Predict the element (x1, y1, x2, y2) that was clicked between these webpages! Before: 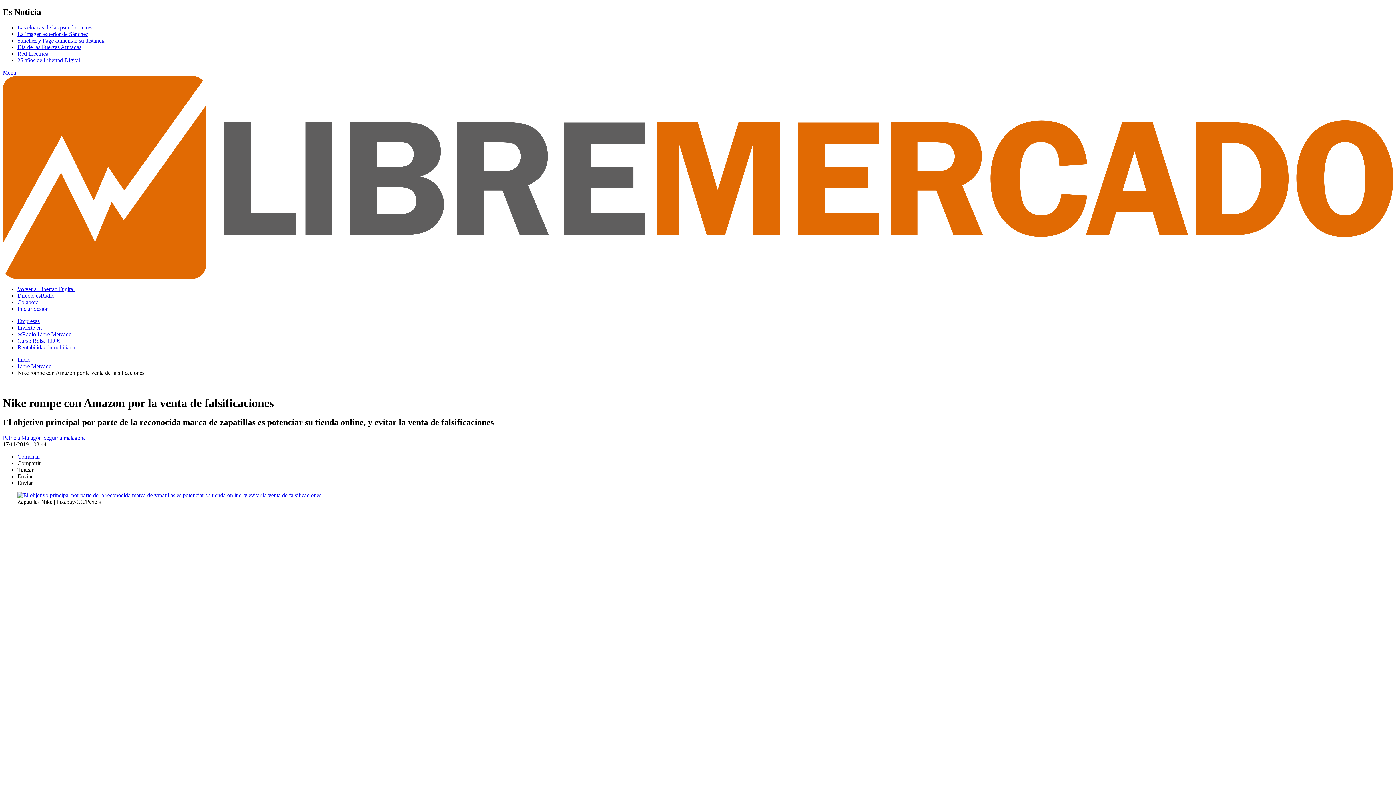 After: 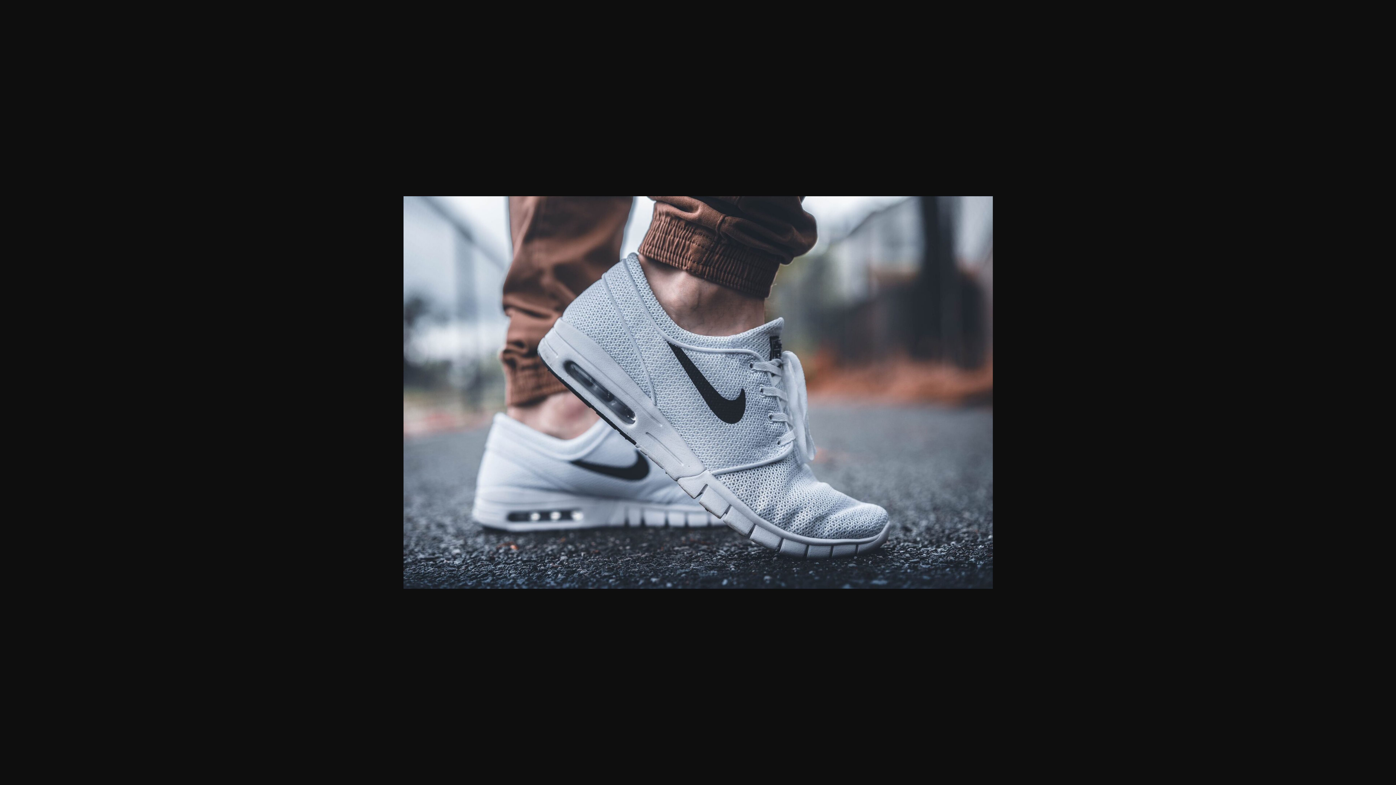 Action: bbox: (17, 492, 321, 498)